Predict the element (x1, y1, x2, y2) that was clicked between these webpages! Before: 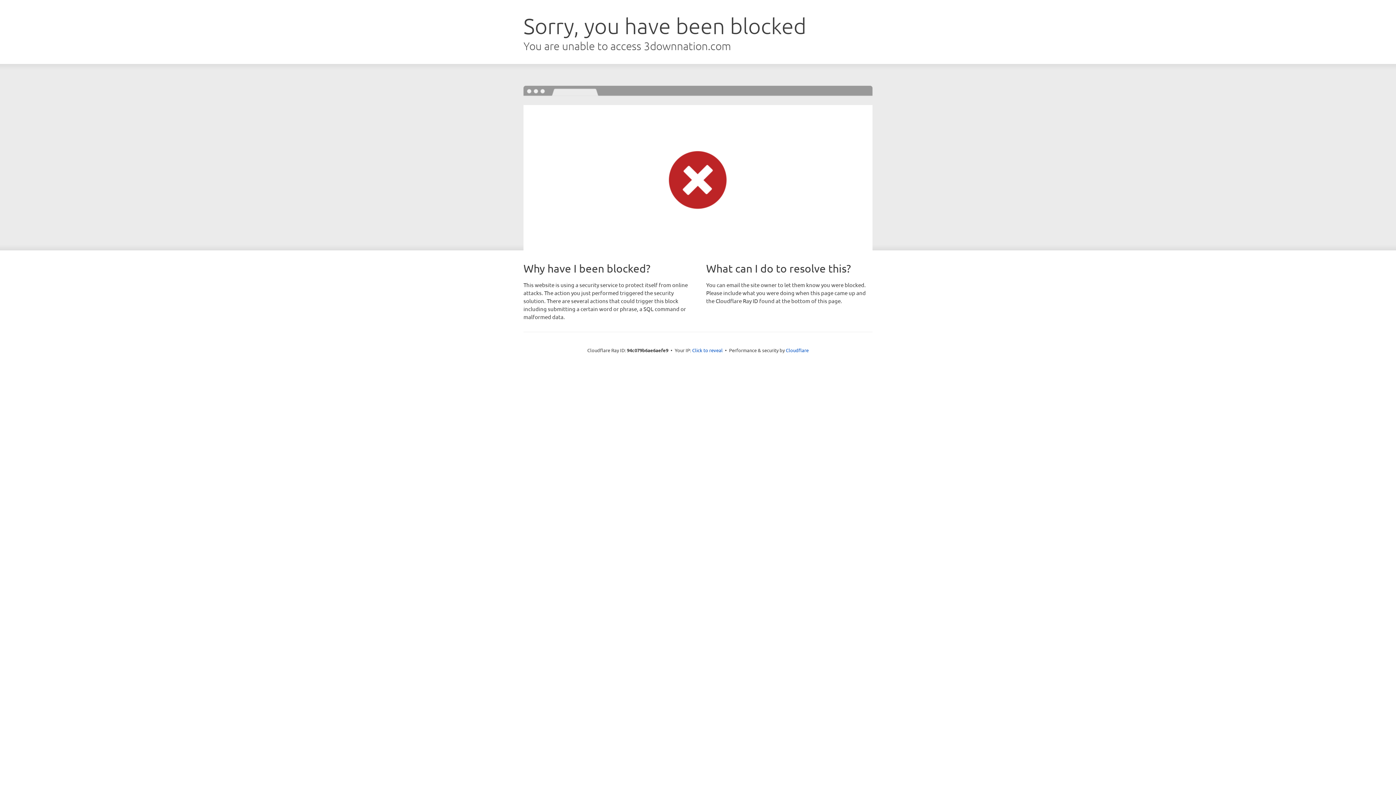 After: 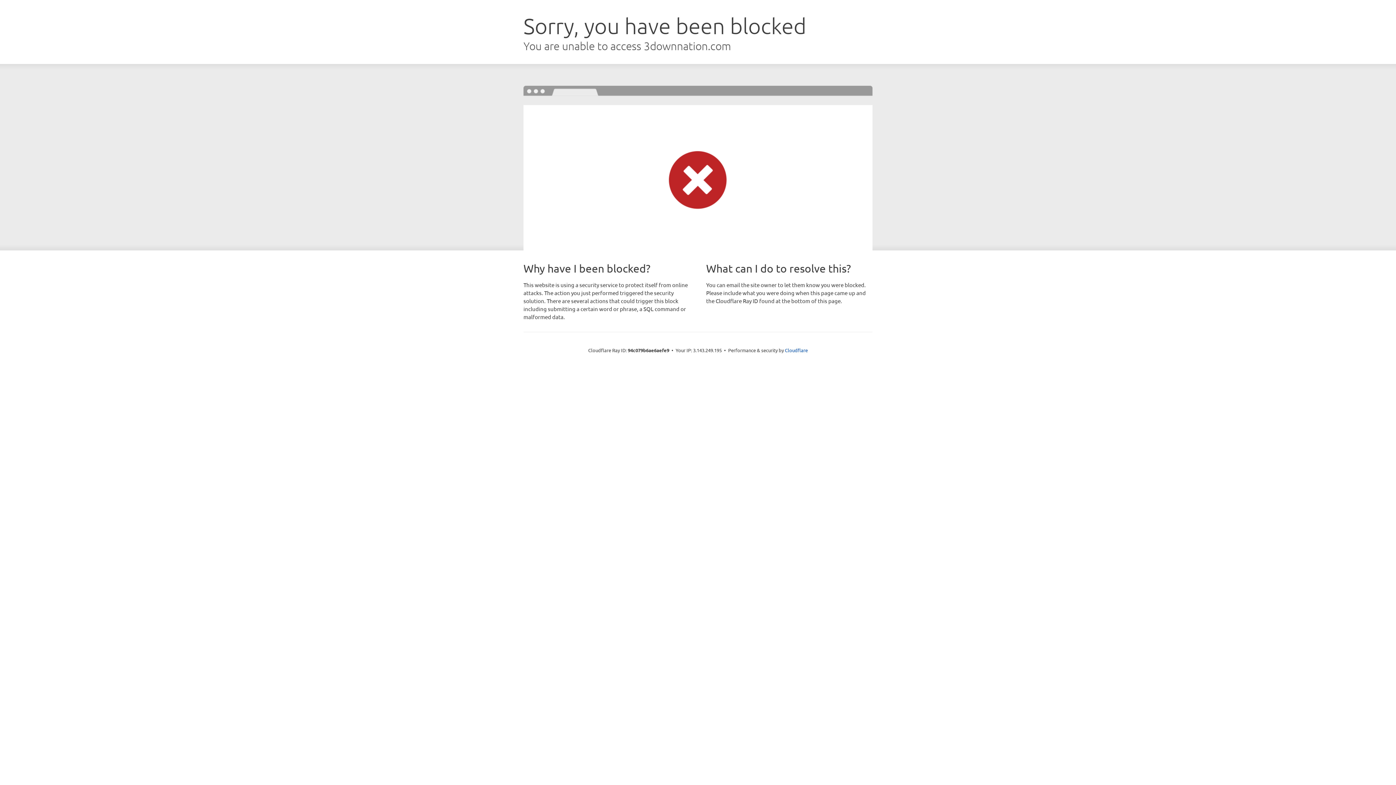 Action: bbox: (692, 346, 722, 353) label: Click to reveal